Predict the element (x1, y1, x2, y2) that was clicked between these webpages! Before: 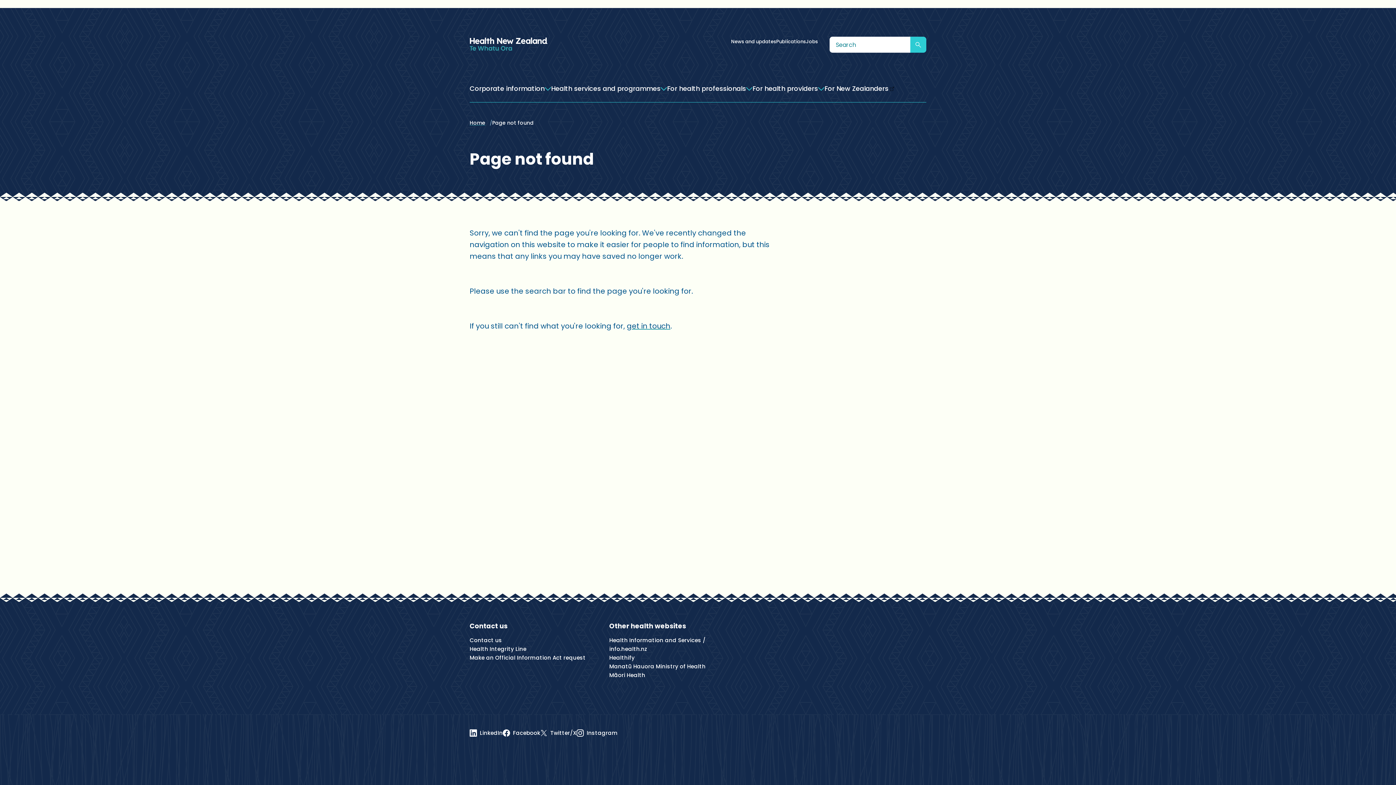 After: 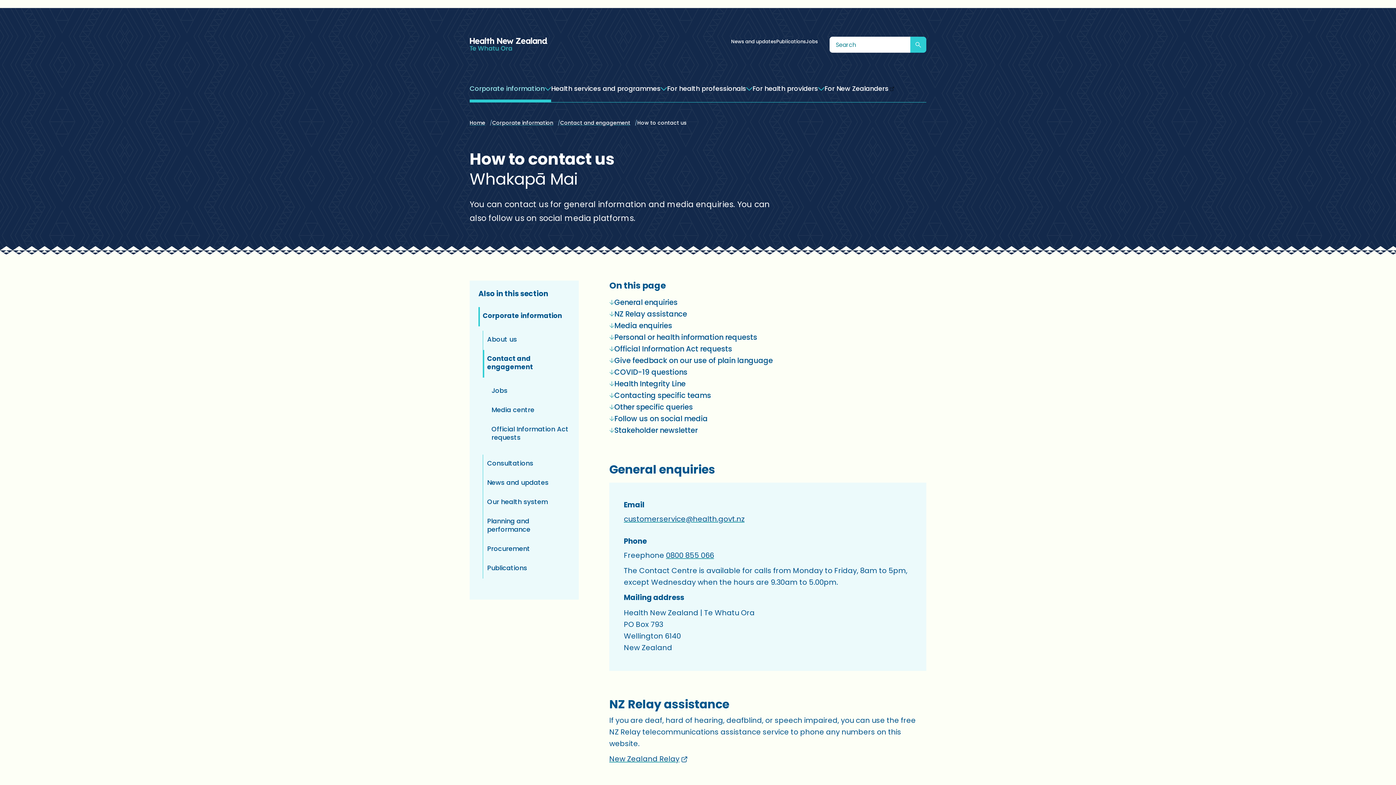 Action: bbox: (469, 636, 502, 644) label: Contact us